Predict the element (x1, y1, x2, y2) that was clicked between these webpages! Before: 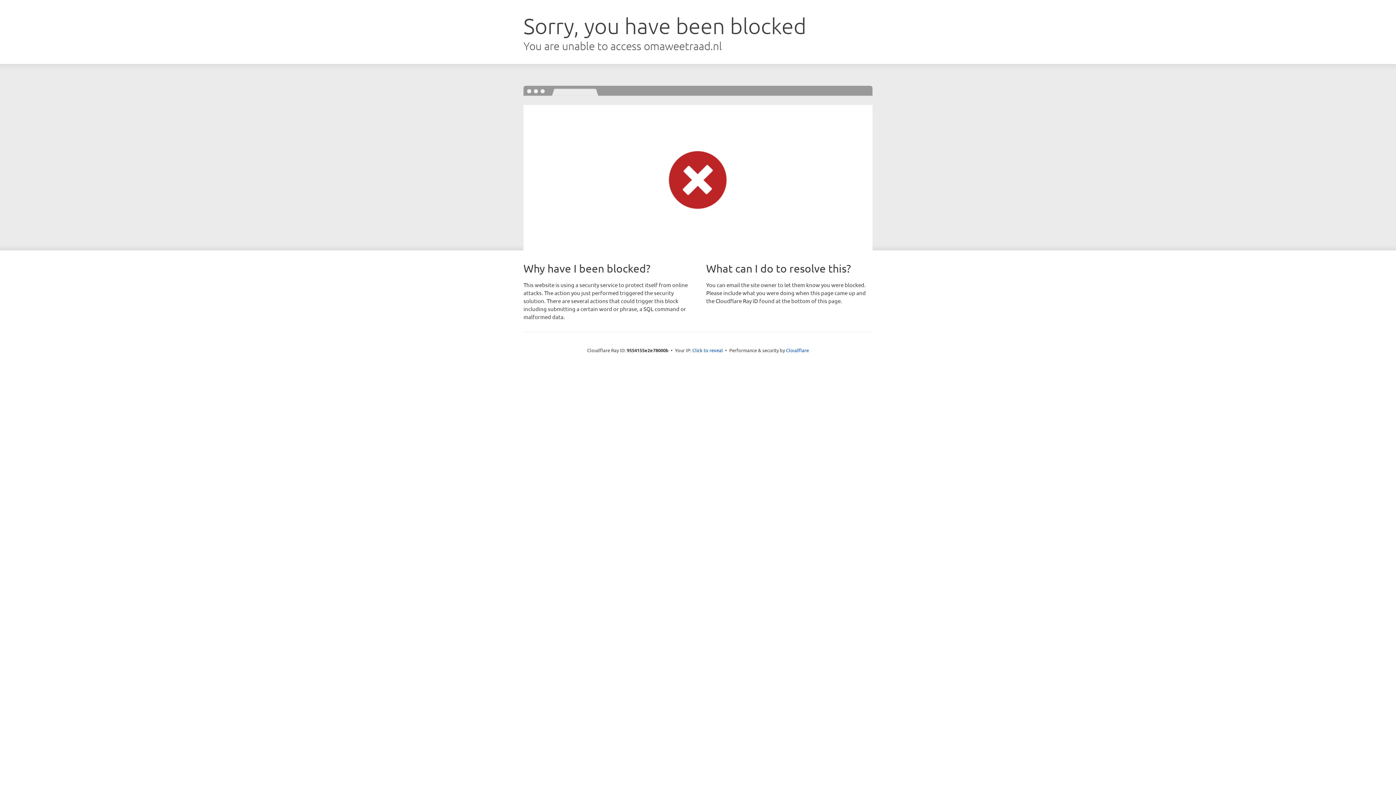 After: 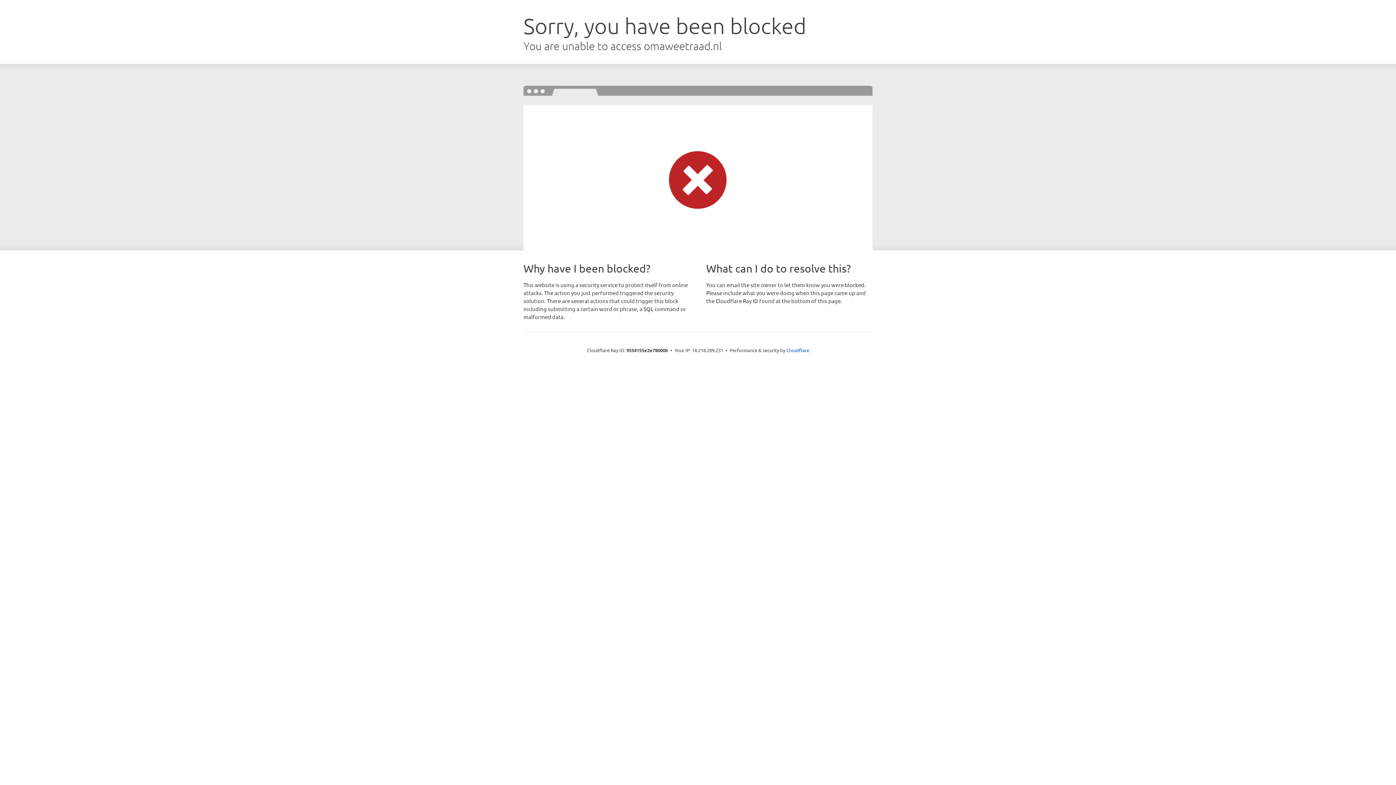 Action: label: Click to reveal bbox: (692, 346, 723, 353)